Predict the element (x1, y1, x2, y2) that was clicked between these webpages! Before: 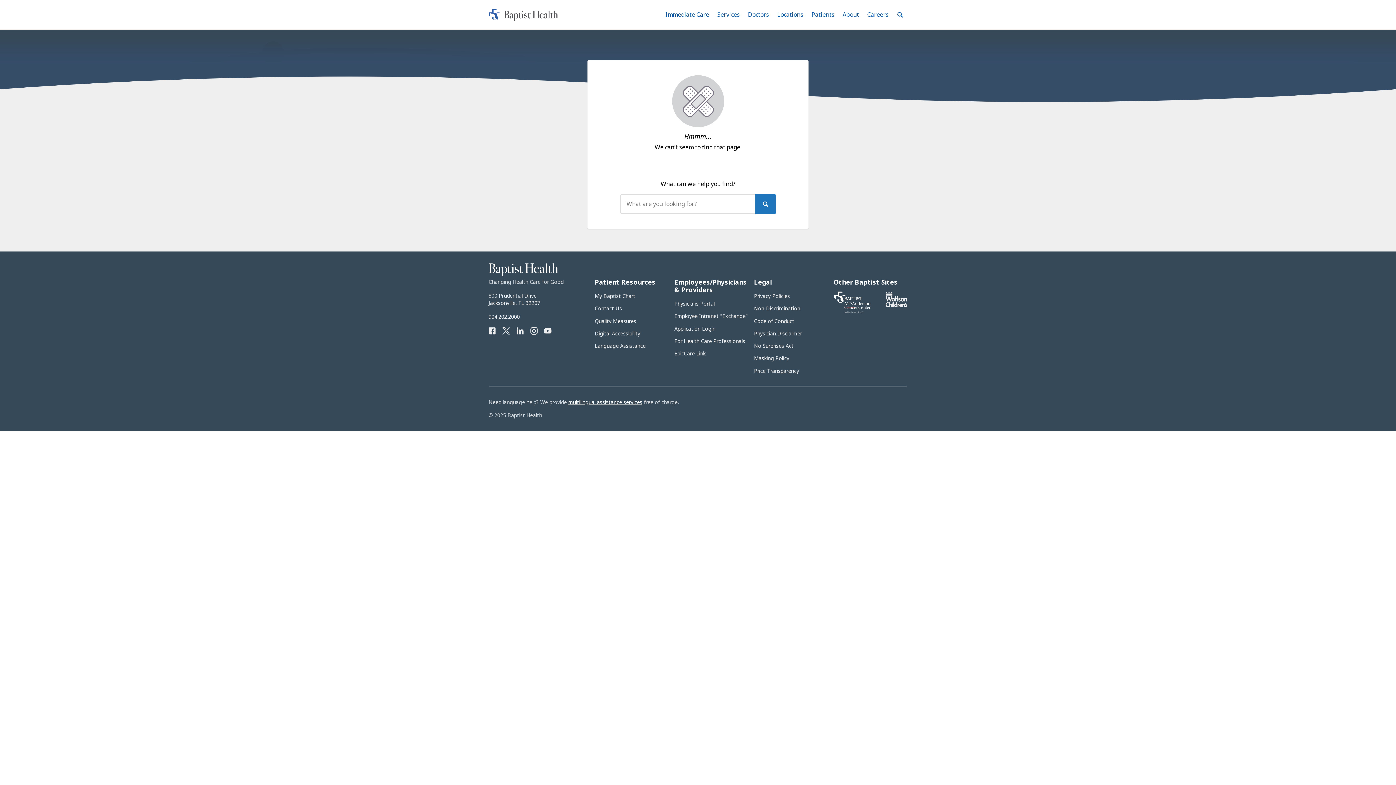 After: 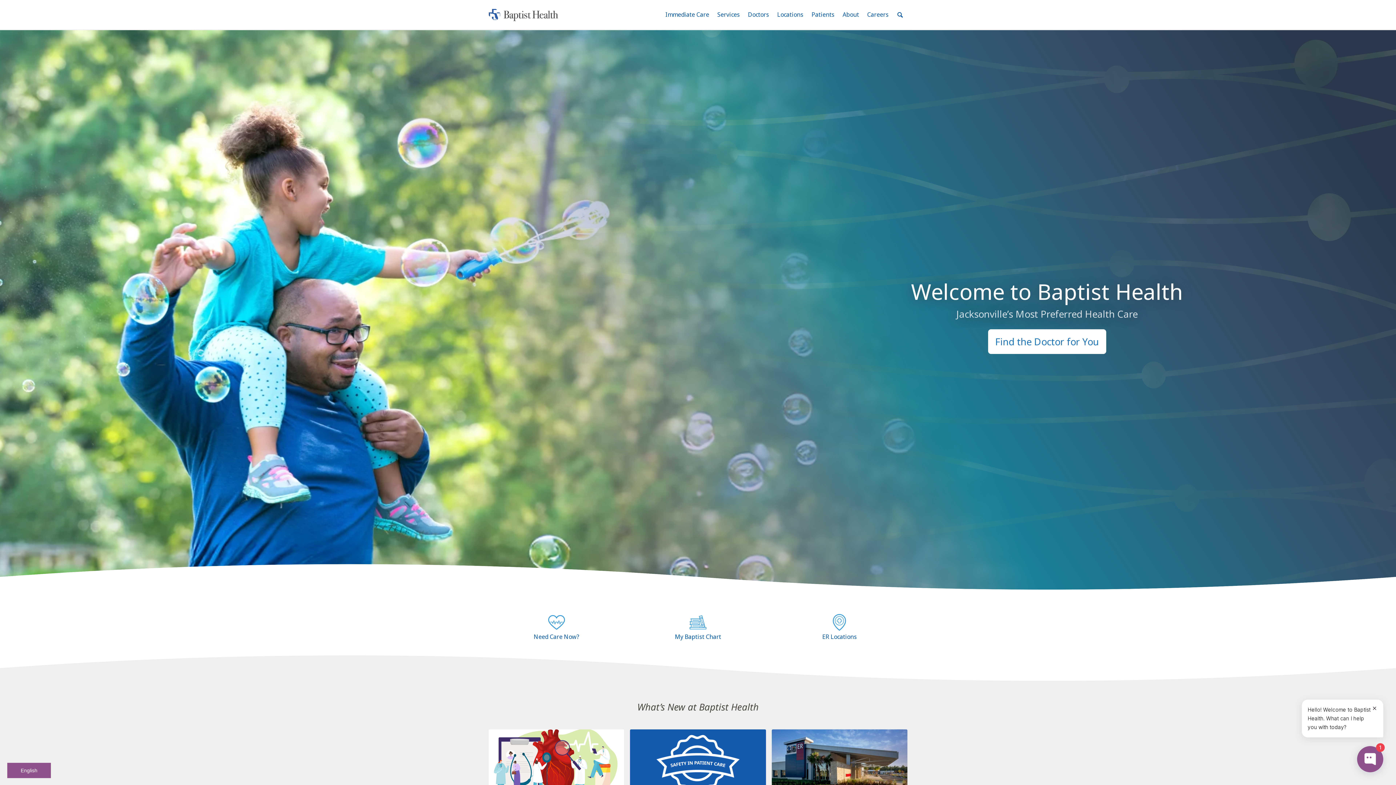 Action: label: Home: Baptist Health bbox: (488, 0, 558, 29)